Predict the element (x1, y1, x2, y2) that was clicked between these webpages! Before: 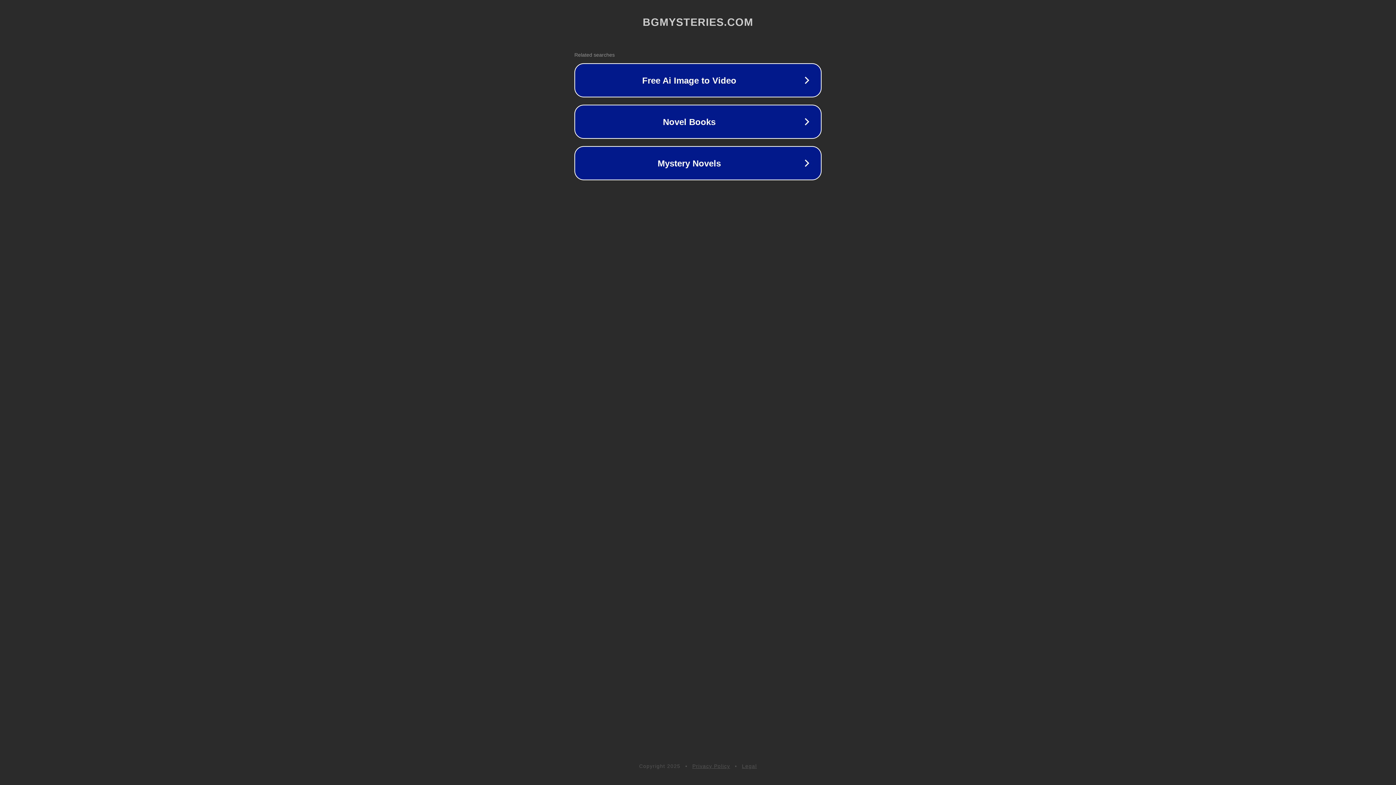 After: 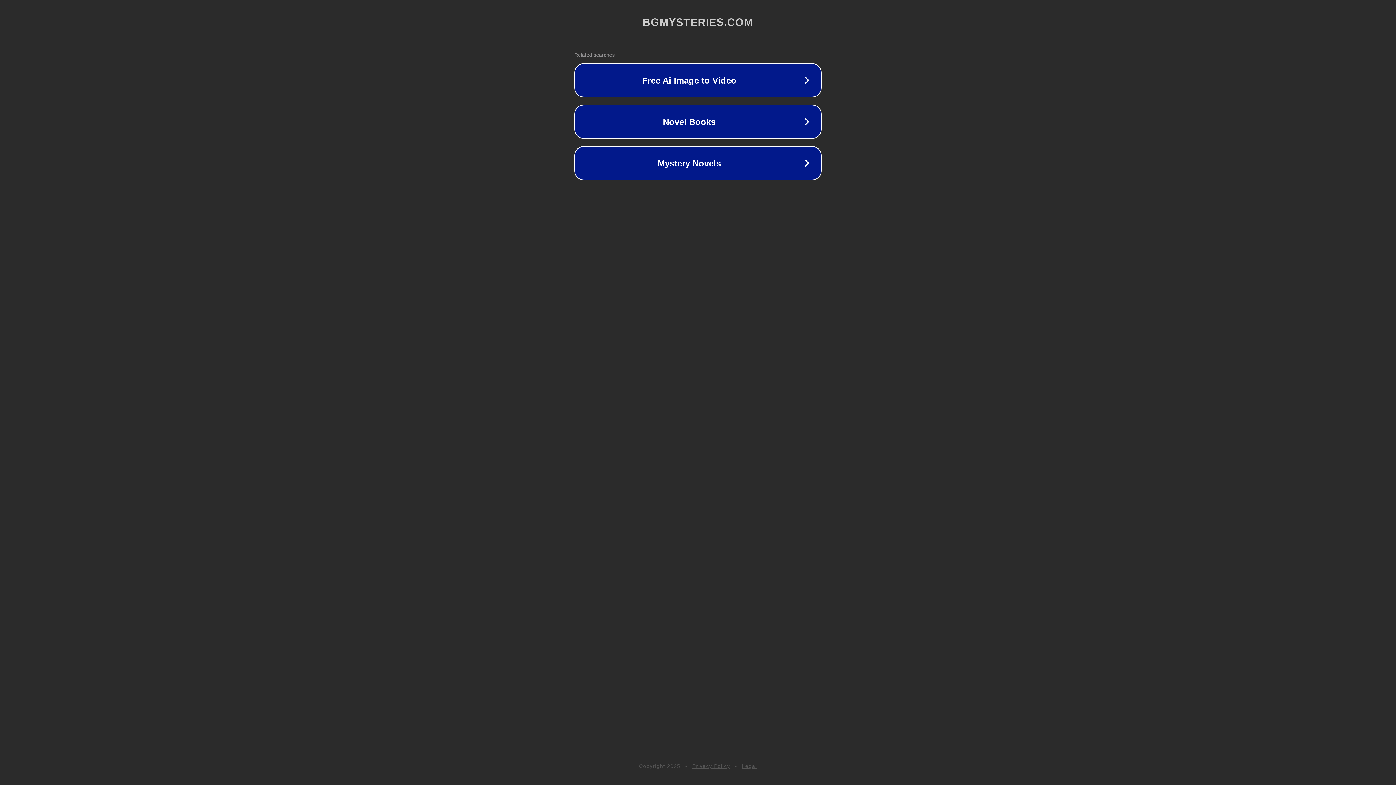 Action: bbox: (742, 763, 757, 769) label: Legal